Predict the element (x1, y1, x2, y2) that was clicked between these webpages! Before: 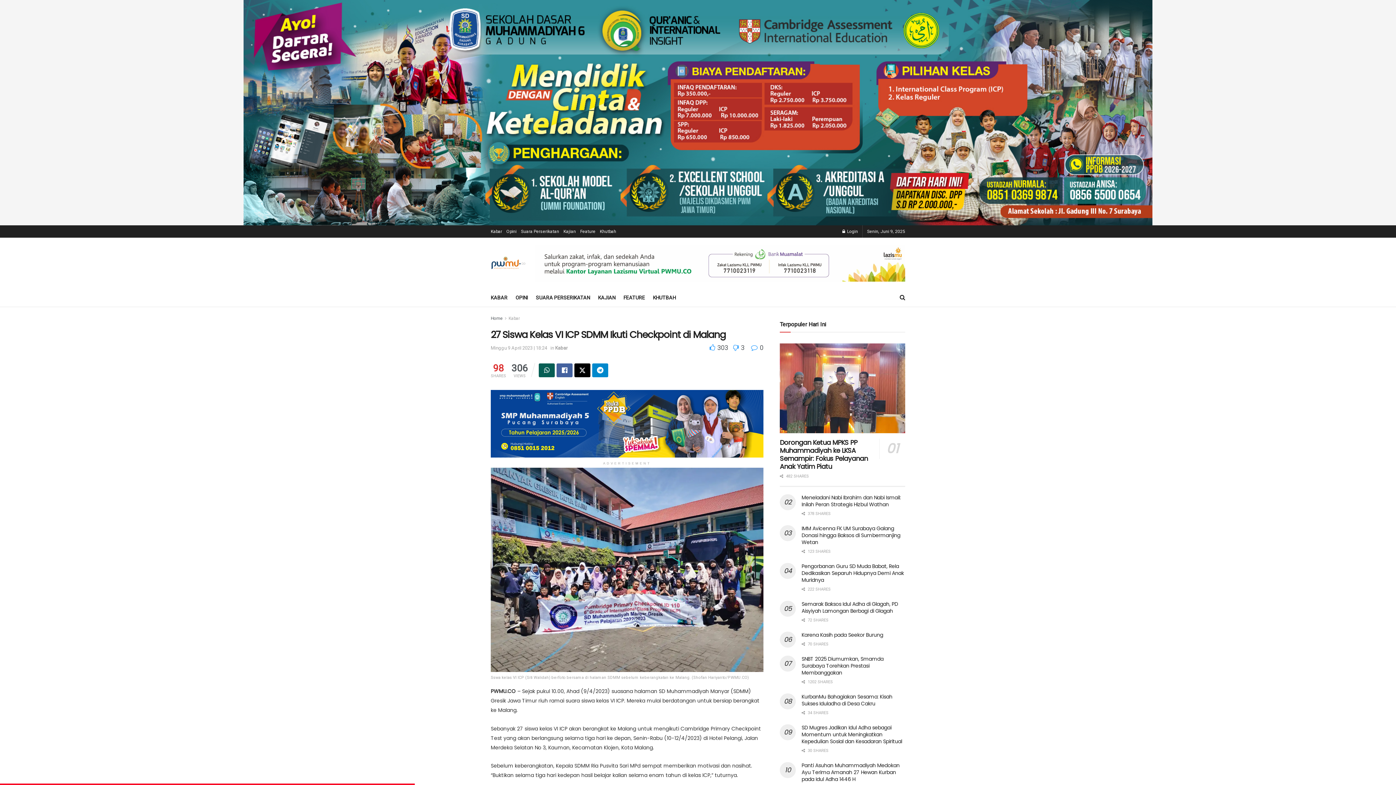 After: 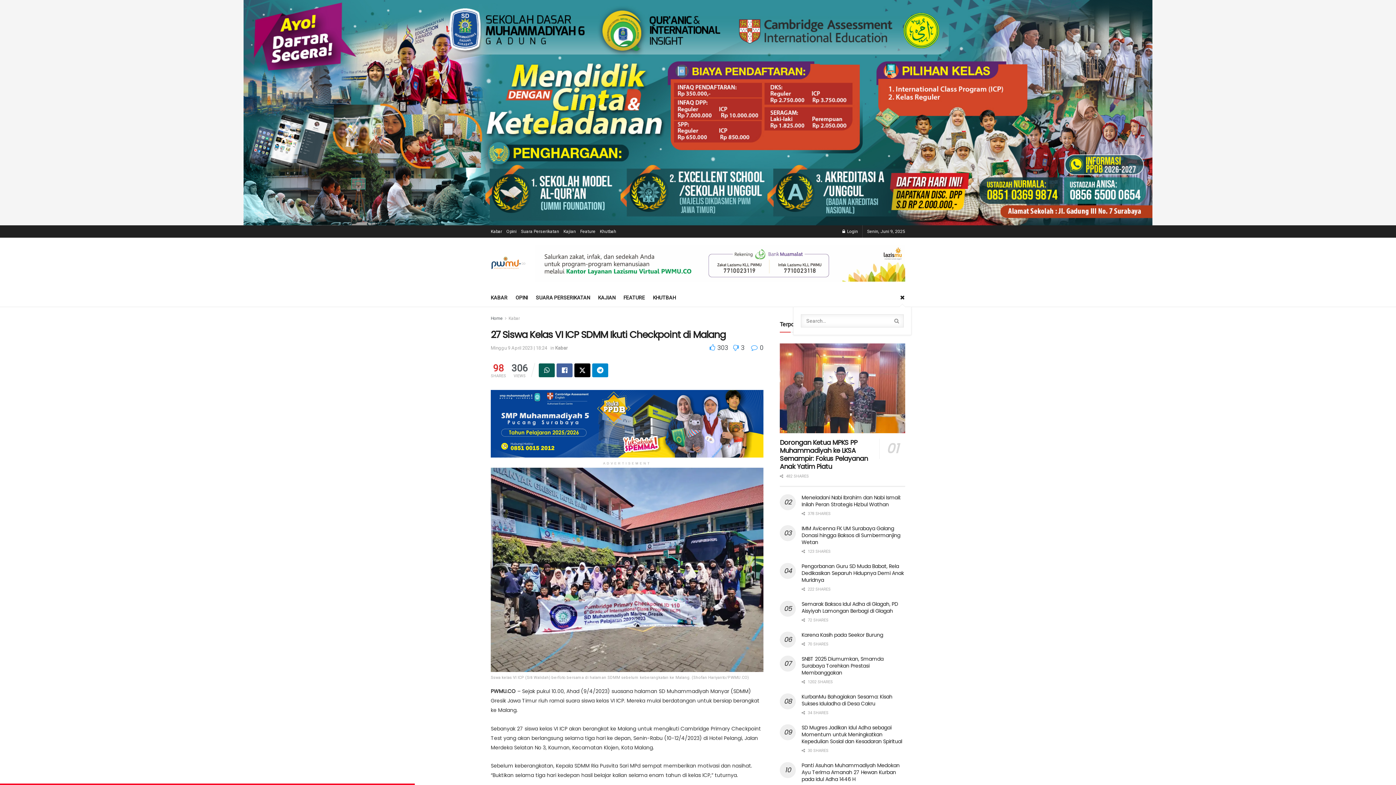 Action: label: Search Button bbox: (900, 288, 905, 306)